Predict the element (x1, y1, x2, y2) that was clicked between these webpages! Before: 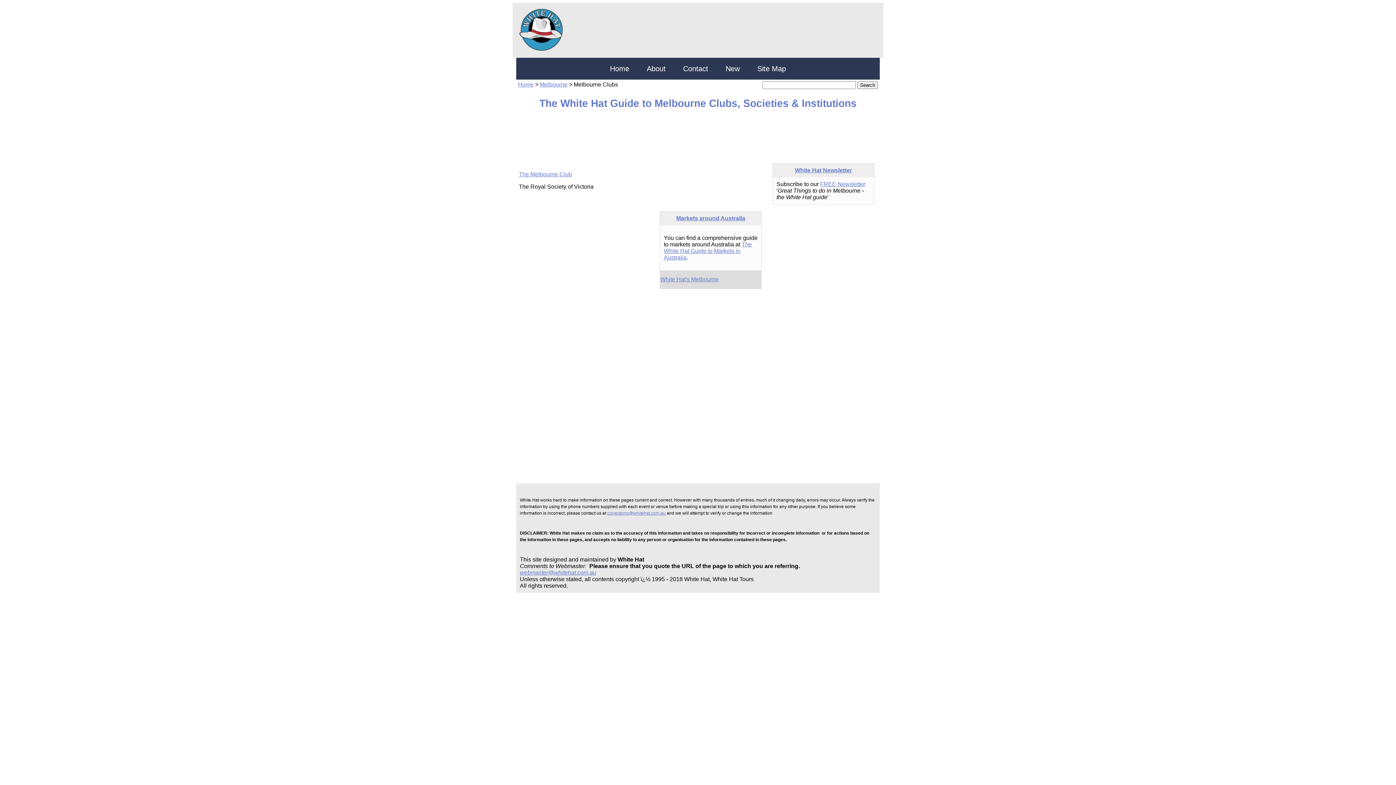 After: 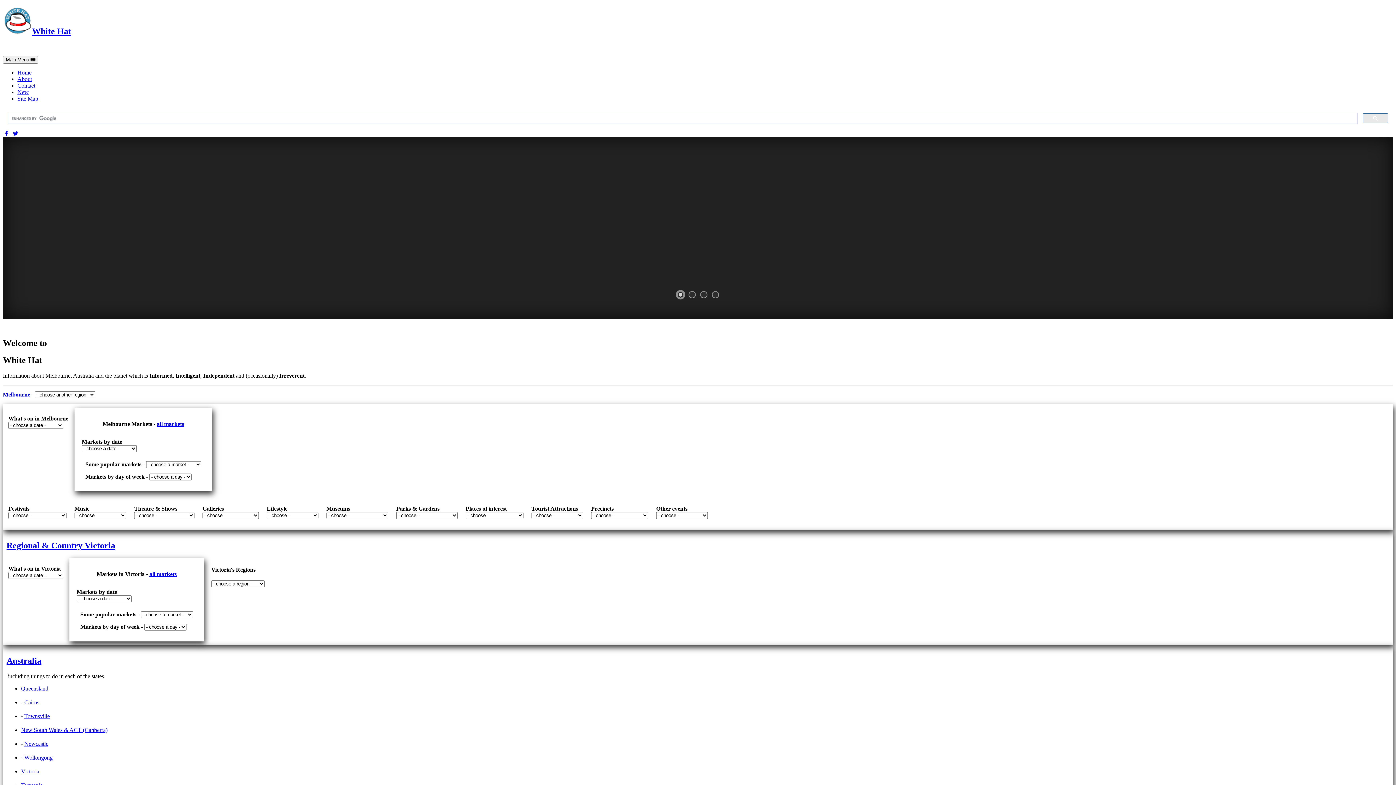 Action: bbox: (516, 47, 565, 53)